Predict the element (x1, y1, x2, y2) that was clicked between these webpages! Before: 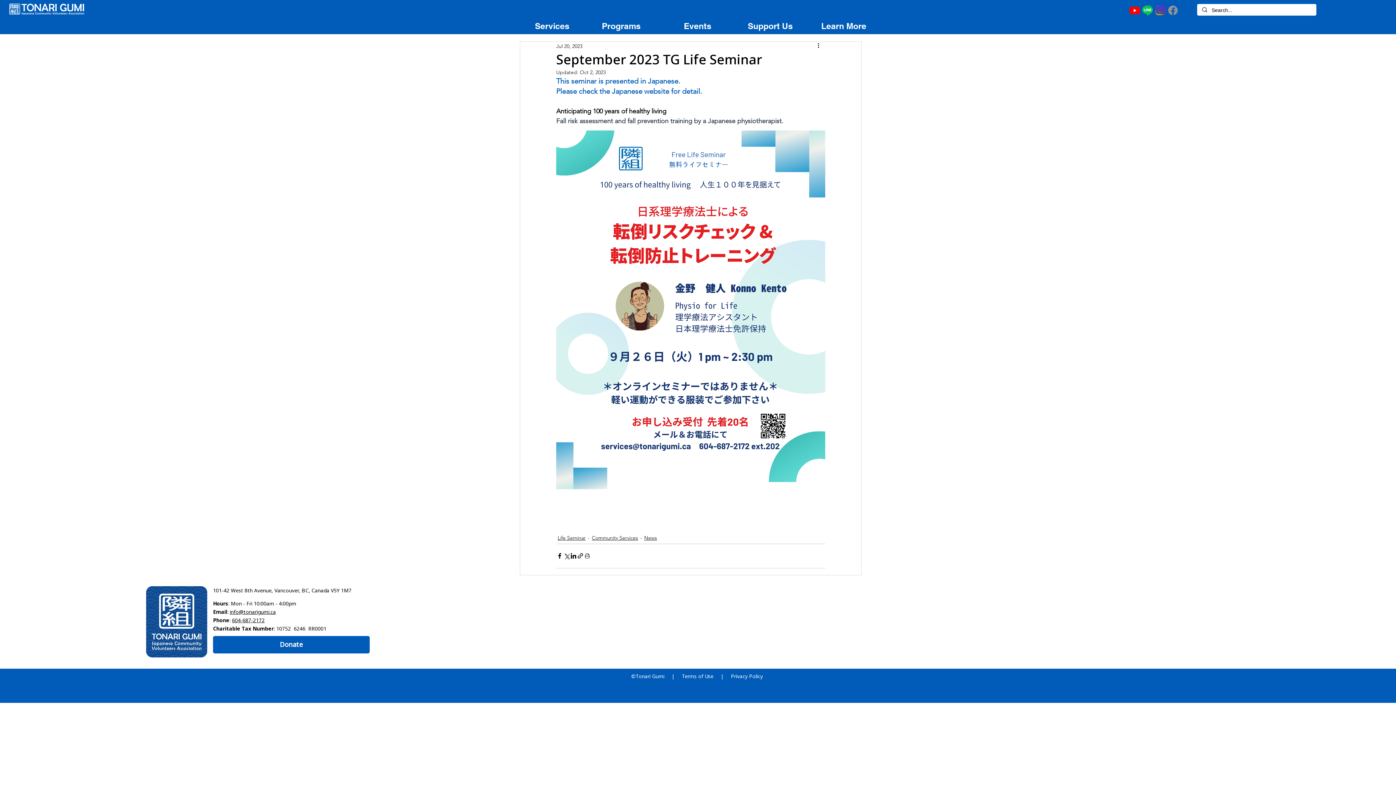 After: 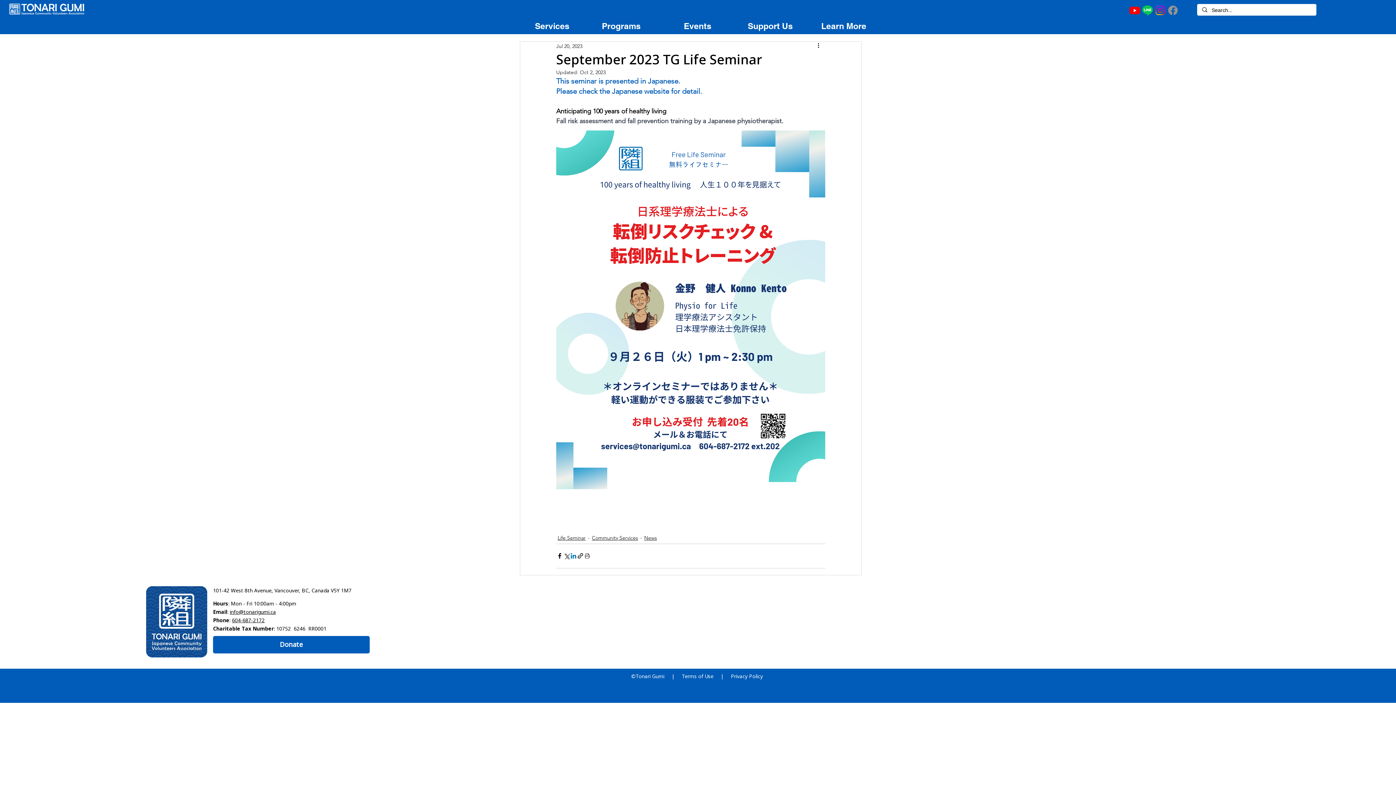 Action: label: Share via LinkedIn bbox: (570, 552, 577, 559)